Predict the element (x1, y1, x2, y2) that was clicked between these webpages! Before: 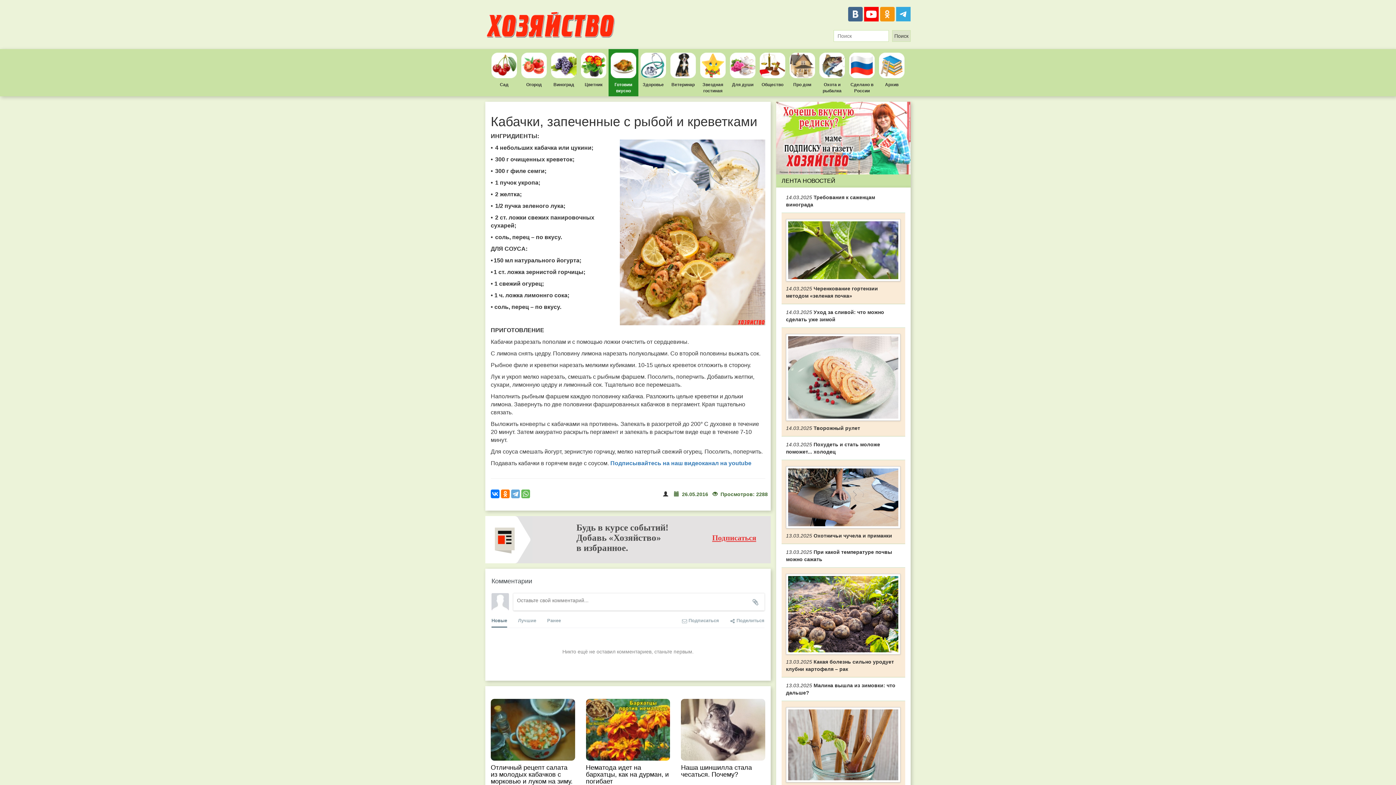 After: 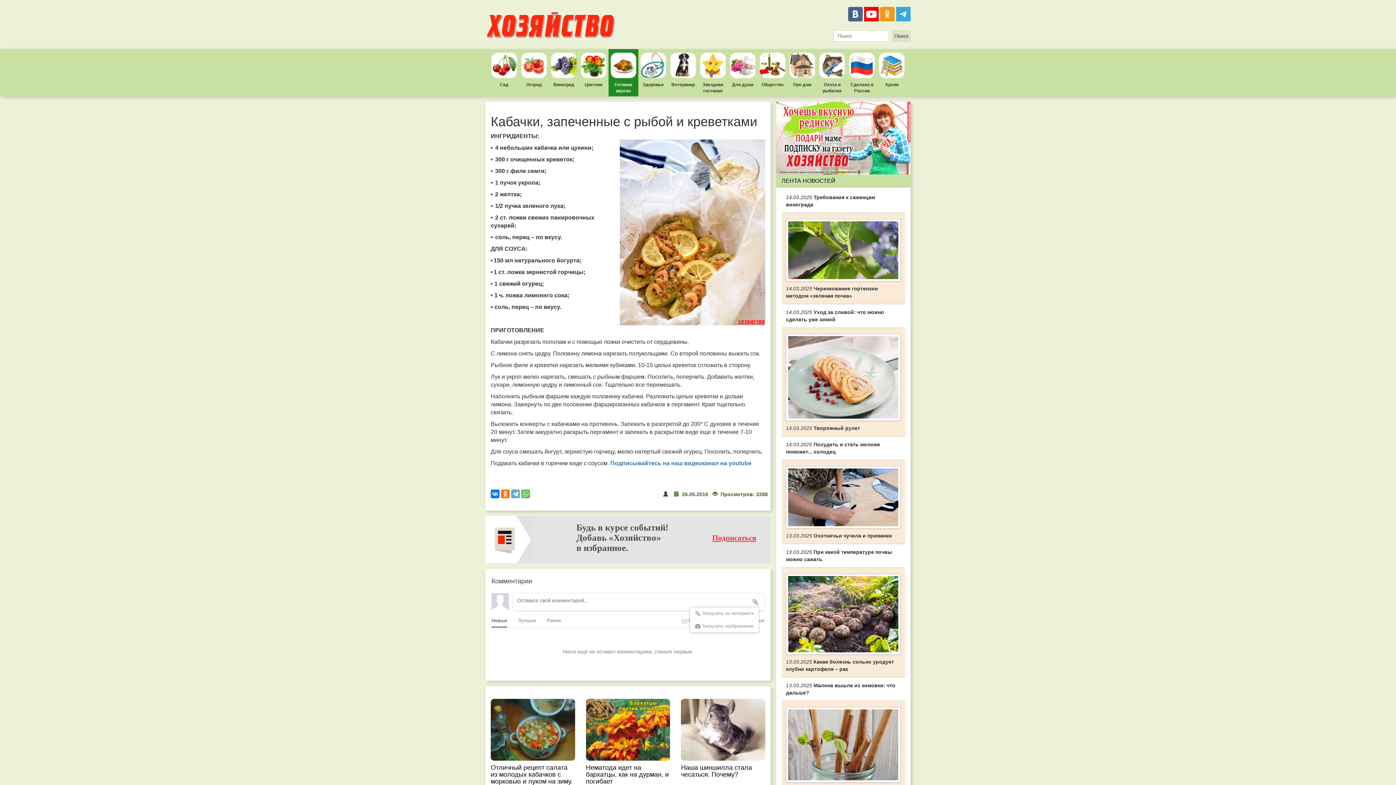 Action: bbox: (752, 597, 759, 605)